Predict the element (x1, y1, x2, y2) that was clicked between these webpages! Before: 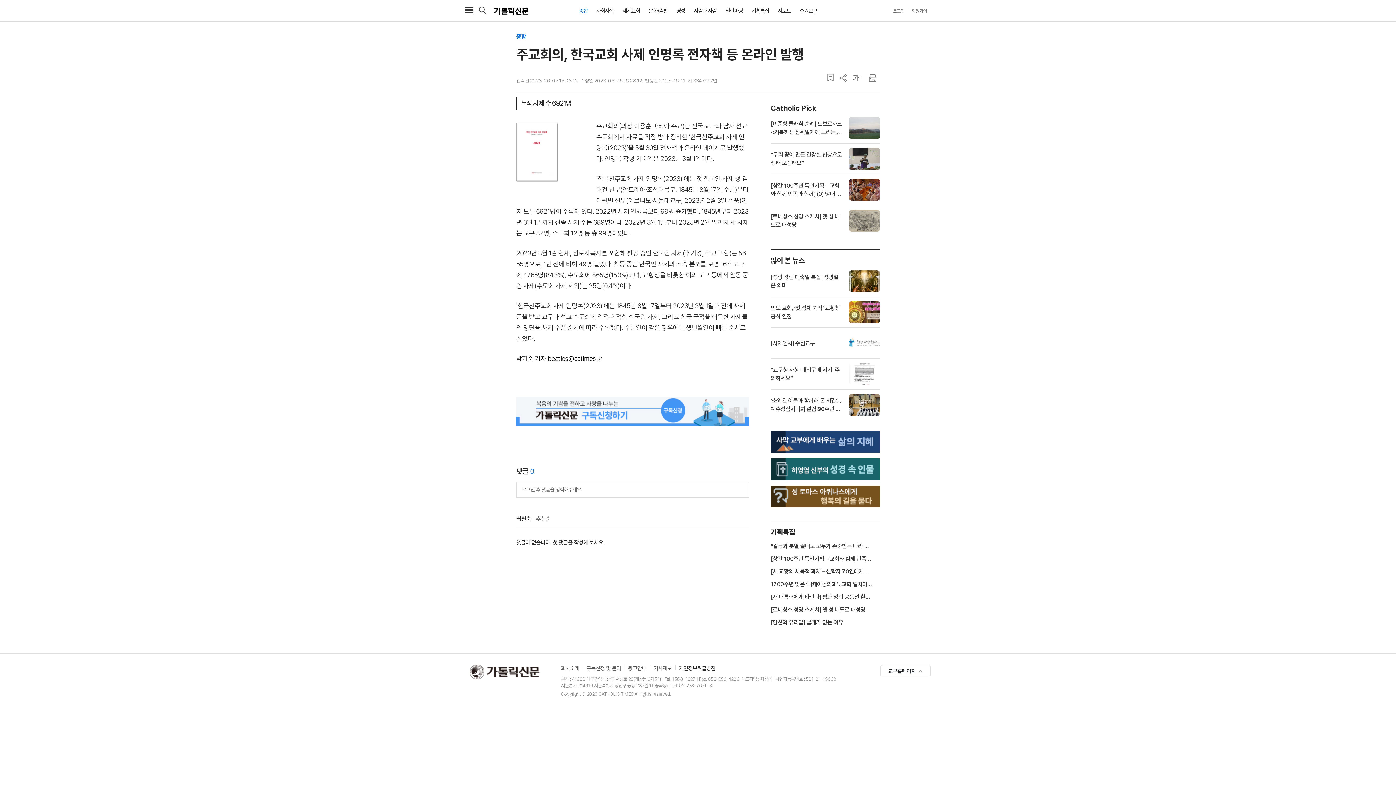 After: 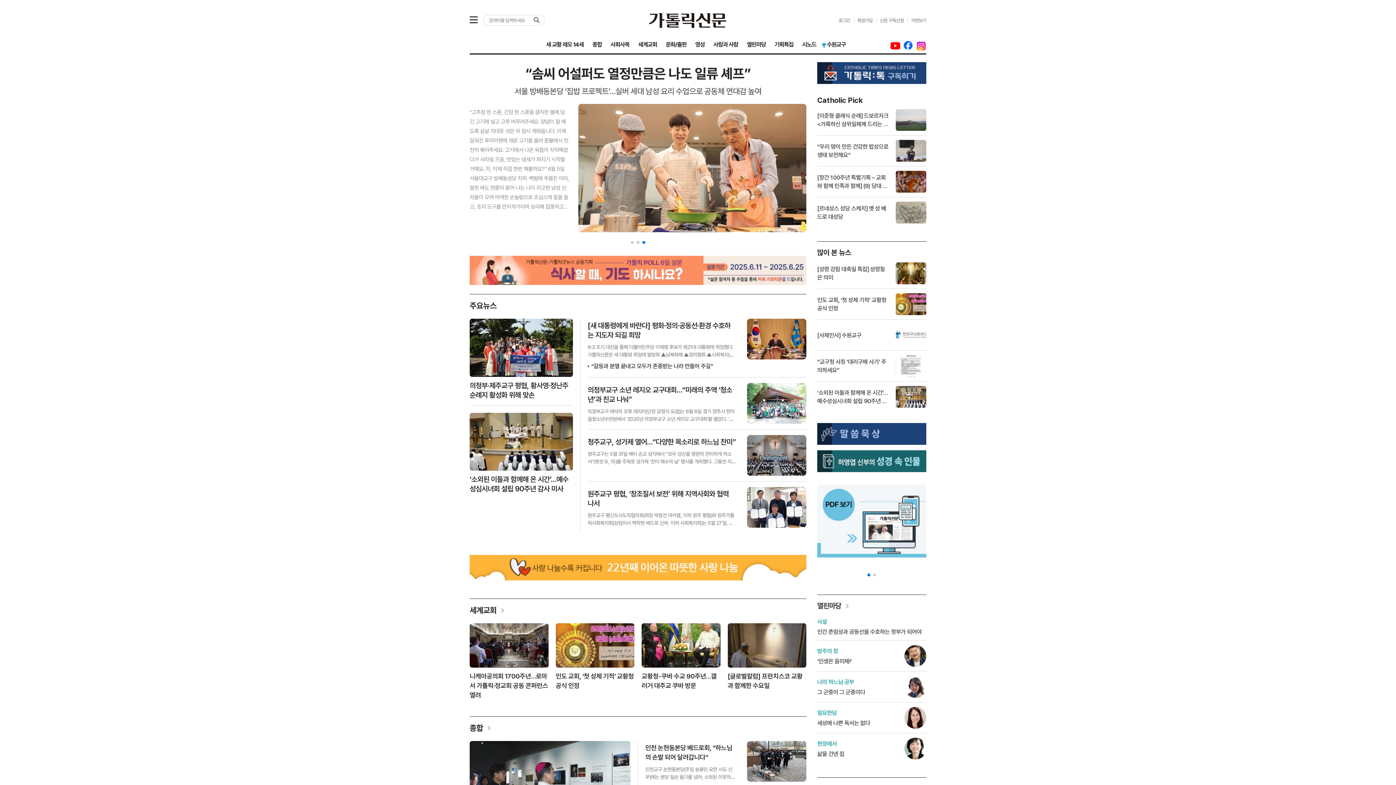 Action: bbox: (469, 665, 541, 671)